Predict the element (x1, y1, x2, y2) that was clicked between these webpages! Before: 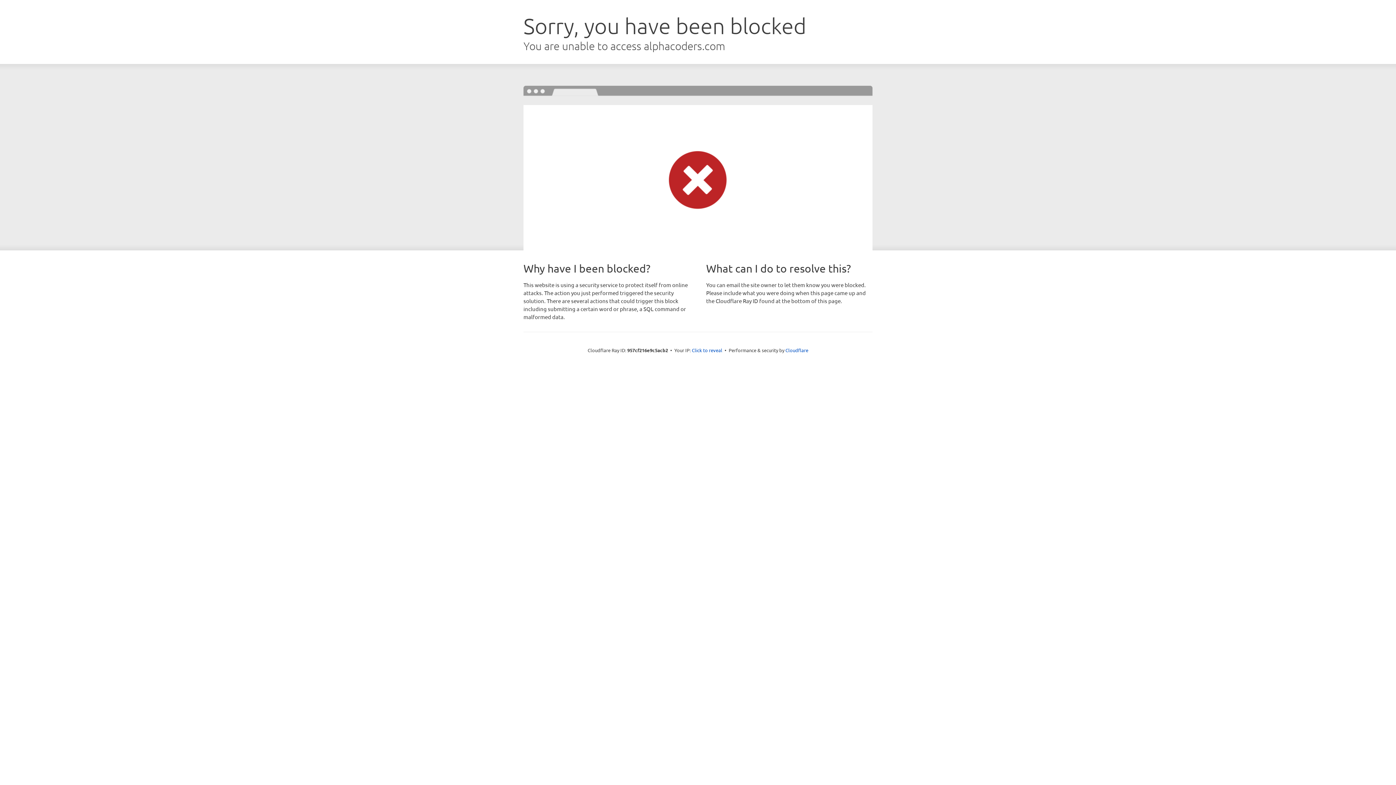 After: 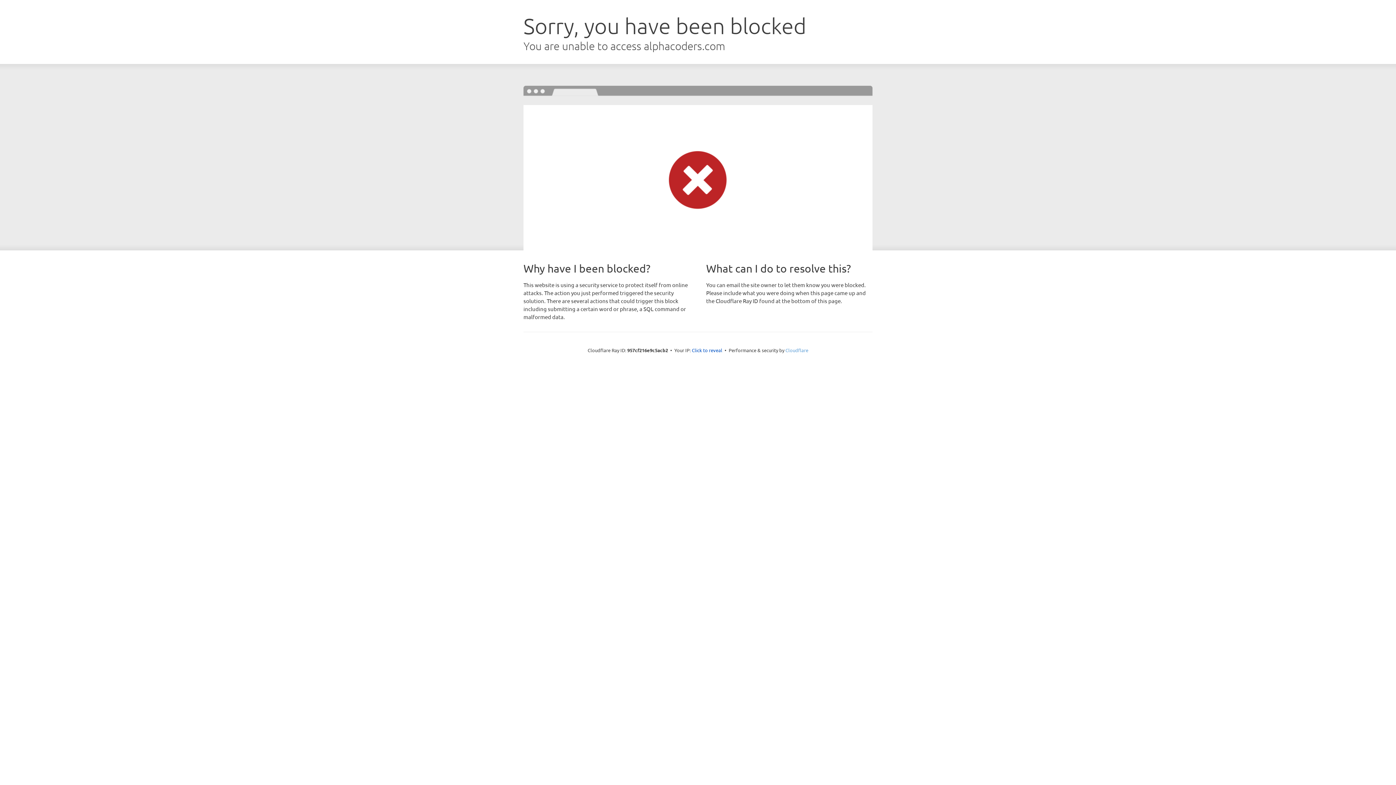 Action: label: Cloudflare bbox: (785, 347, 808, 353)